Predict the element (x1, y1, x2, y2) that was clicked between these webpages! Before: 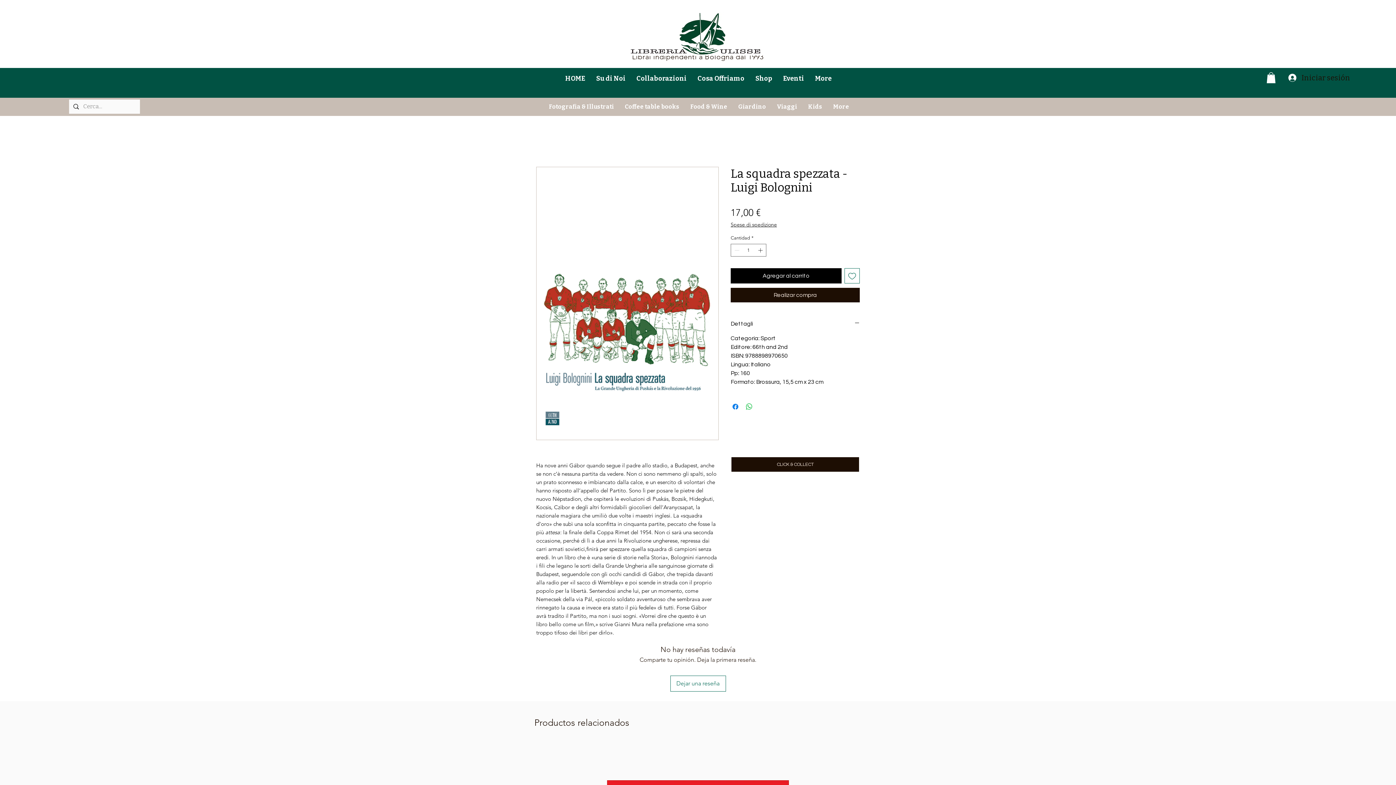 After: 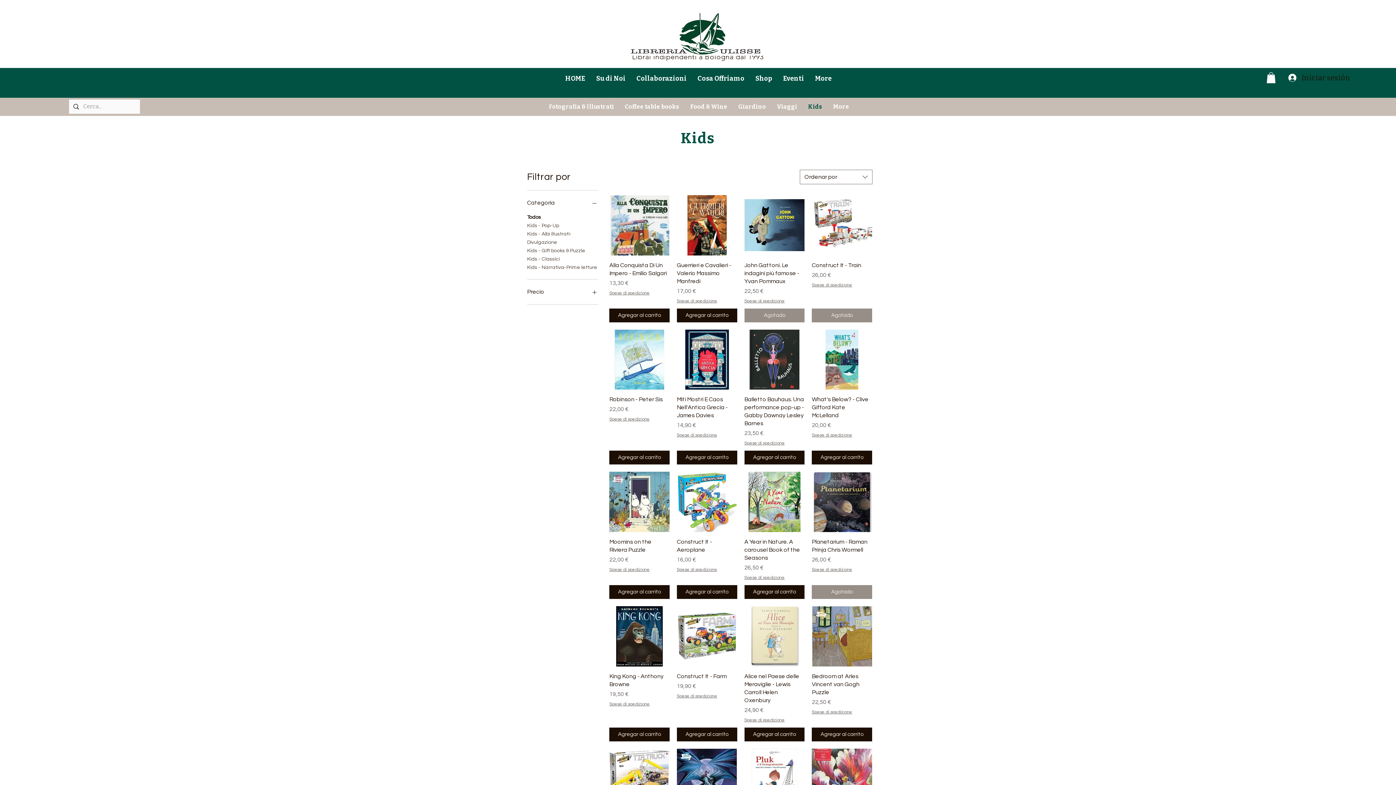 Action: bbox: (802, 98, 827, 115) label: Kids